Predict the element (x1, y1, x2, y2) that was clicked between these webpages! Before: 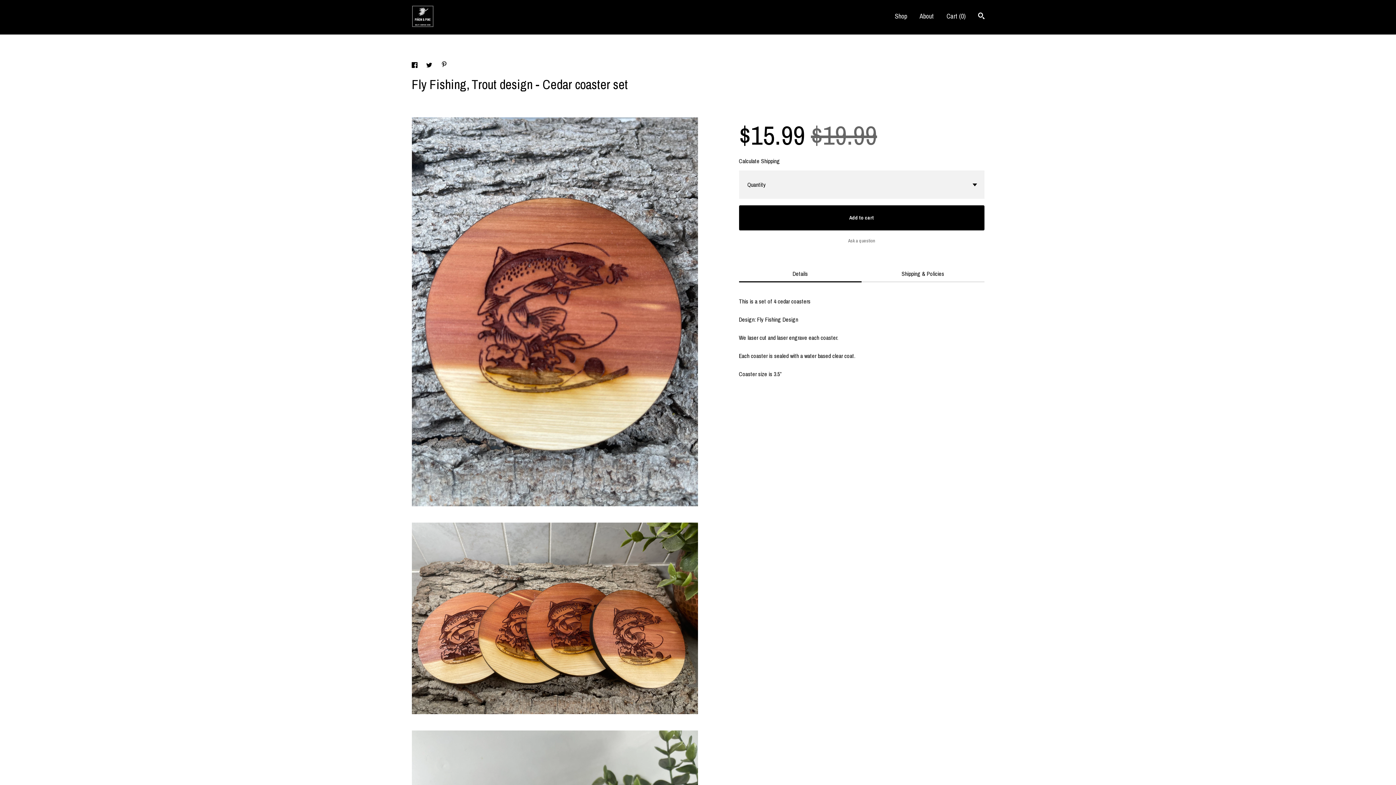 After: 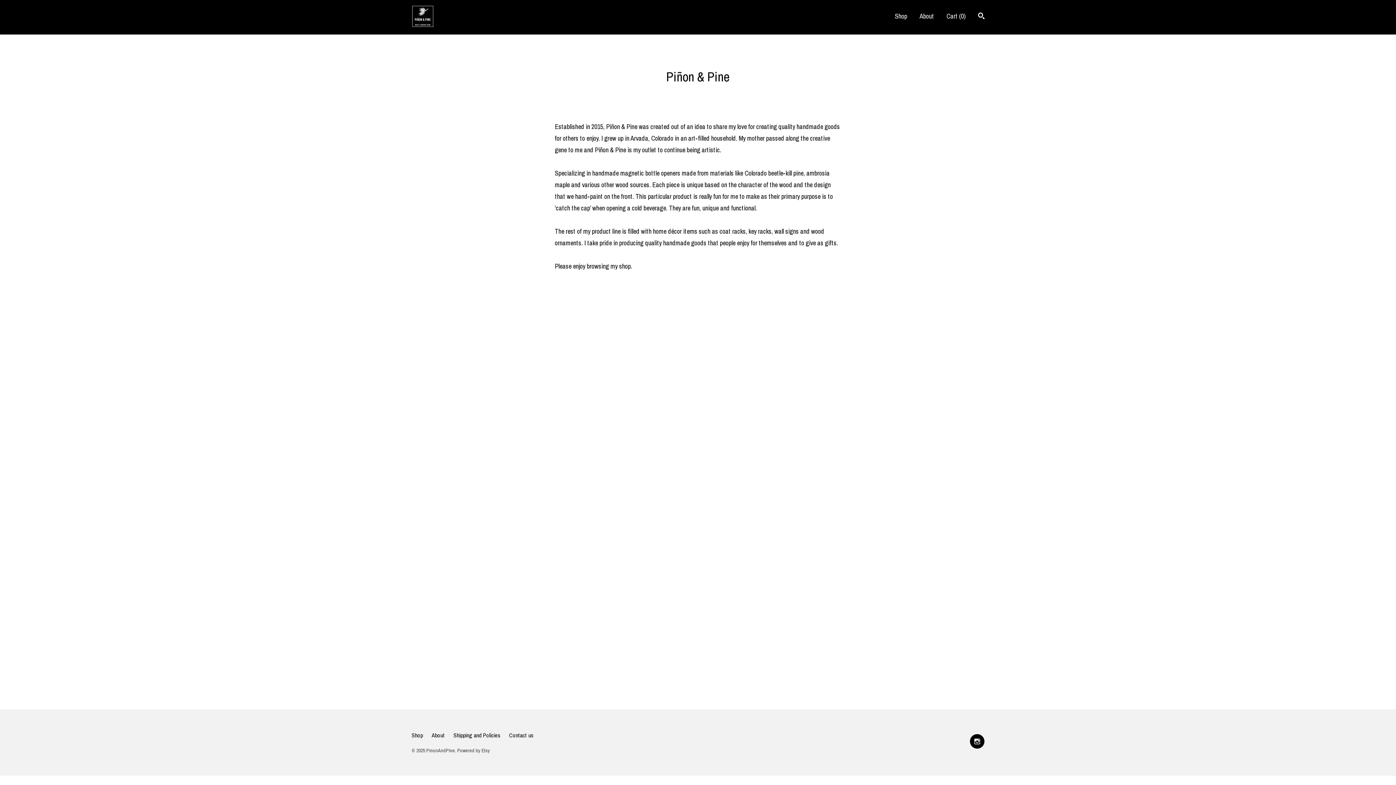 Action: bbox: (919, 11, 934, 20) label: About